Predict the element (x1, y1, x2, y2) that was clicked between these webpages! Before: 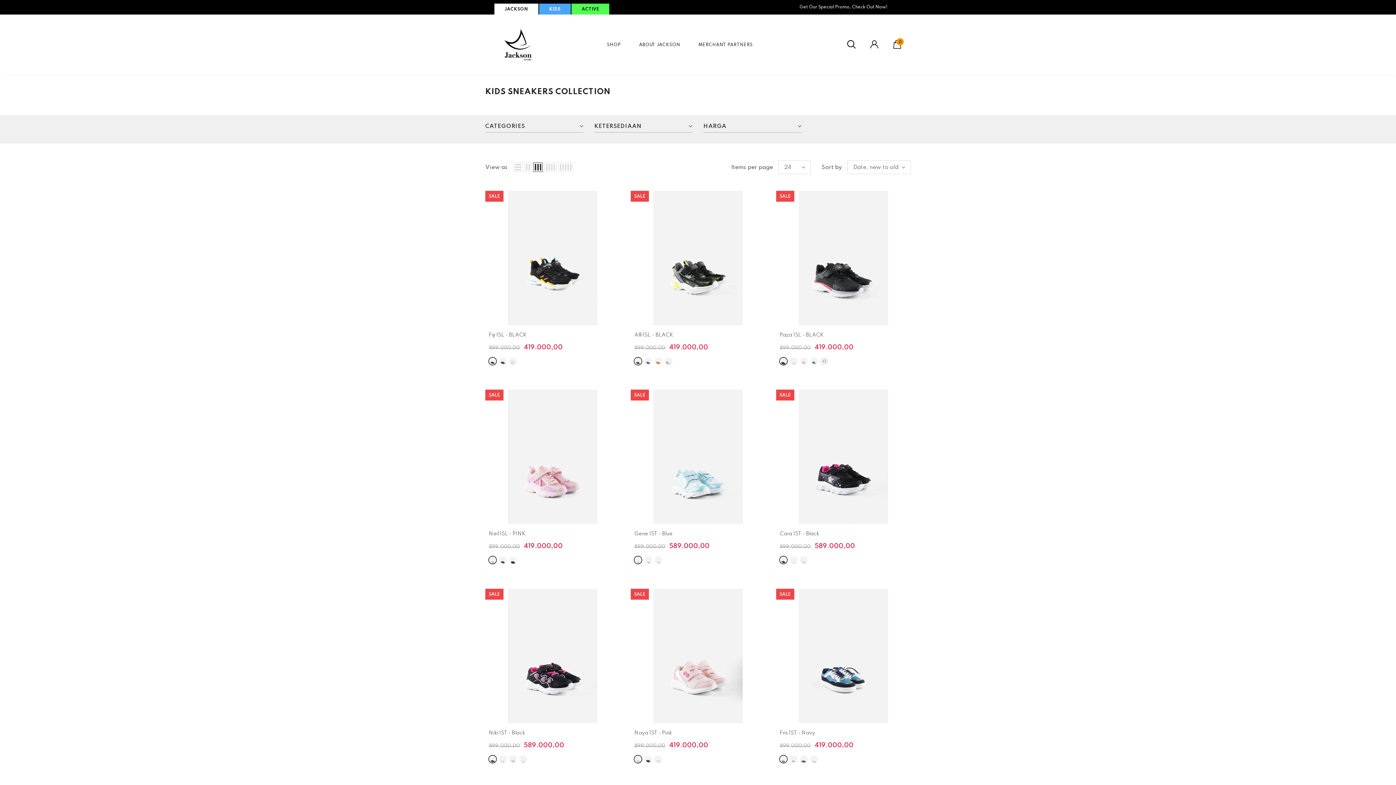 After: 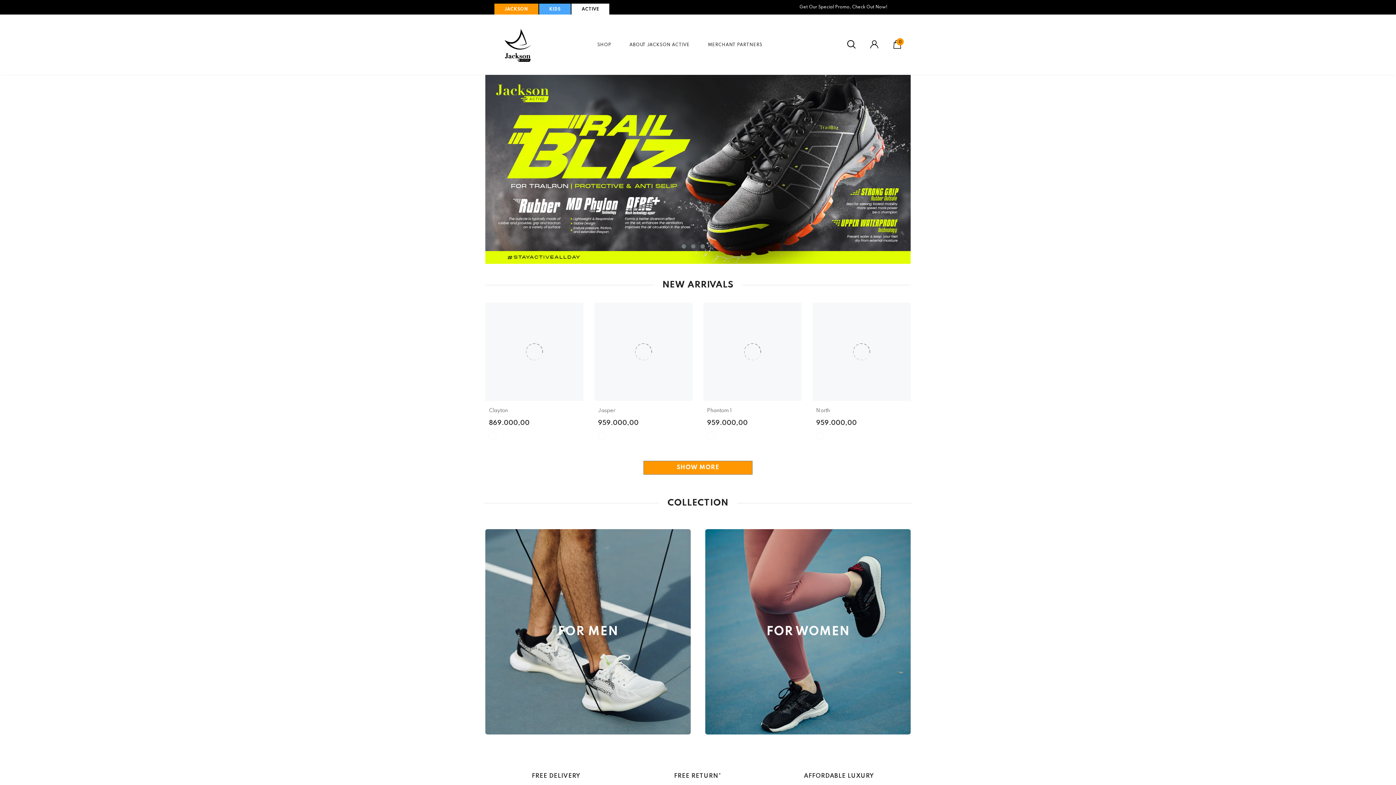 Action: label: ACTIVE bbox: (571, 3, 609, 14)